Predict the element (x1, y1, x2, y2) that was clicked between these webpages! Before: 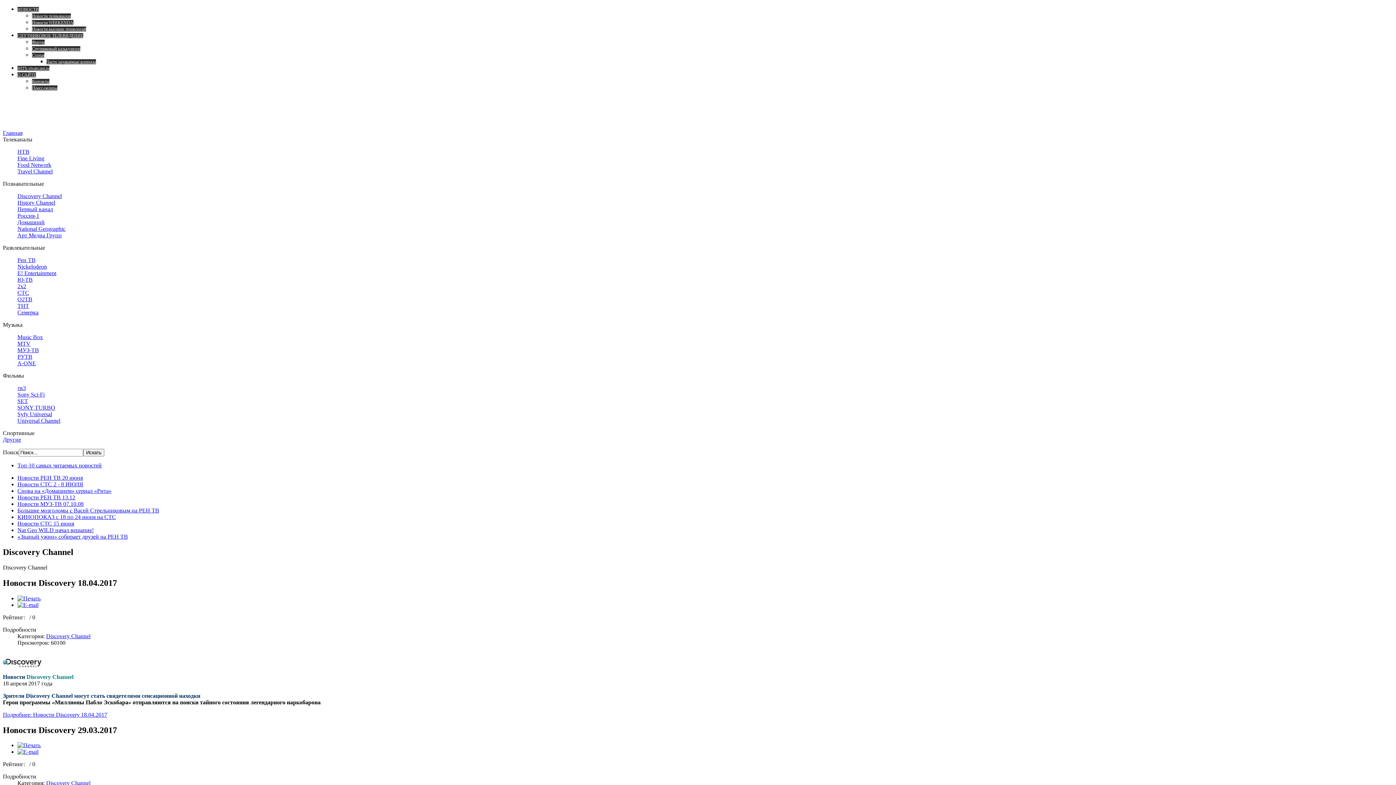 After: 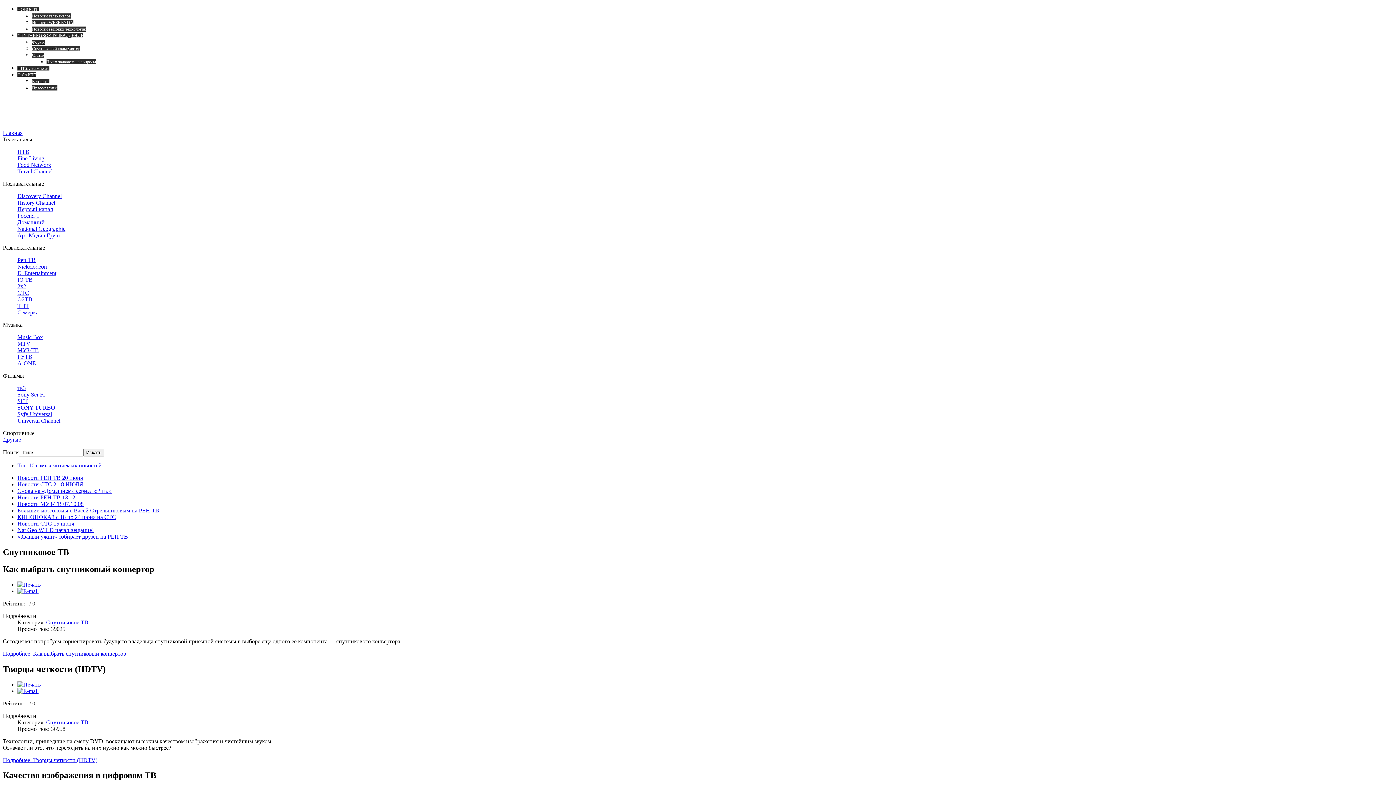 Action: bbox: (32, 52, 44, 57) label: Статьи